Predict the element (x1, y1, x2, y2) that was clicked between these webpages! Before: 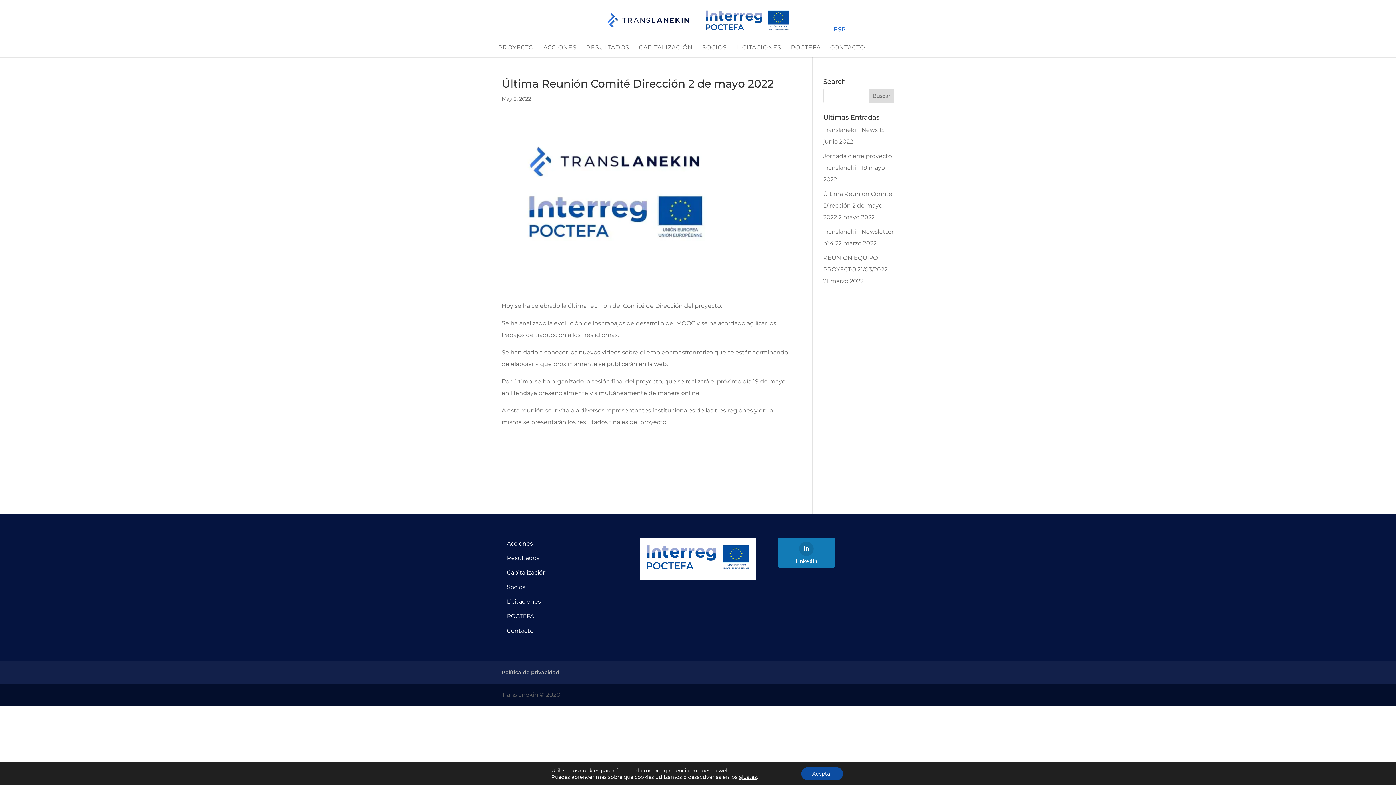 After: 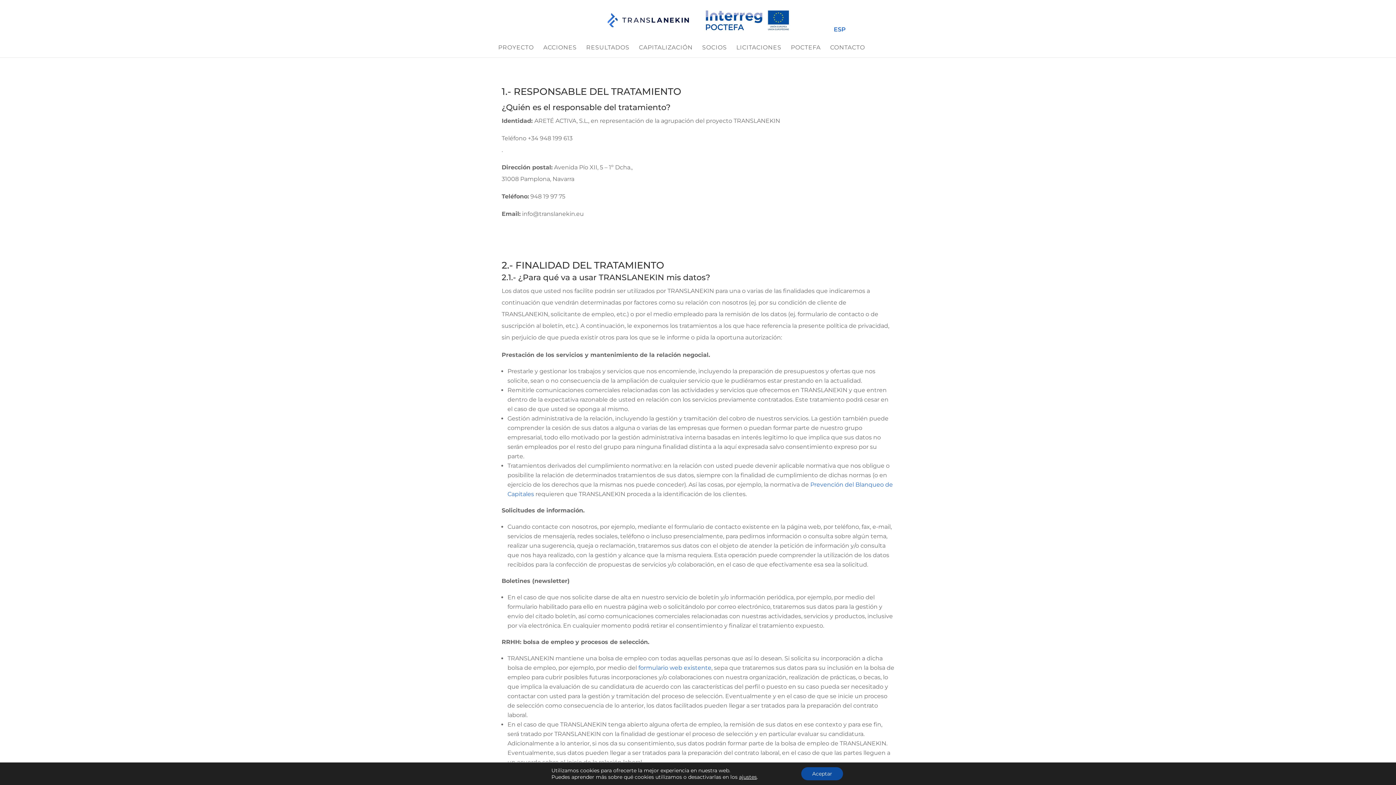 Action: bbox: (501, 669, 559, 676) label: Política de privacidad